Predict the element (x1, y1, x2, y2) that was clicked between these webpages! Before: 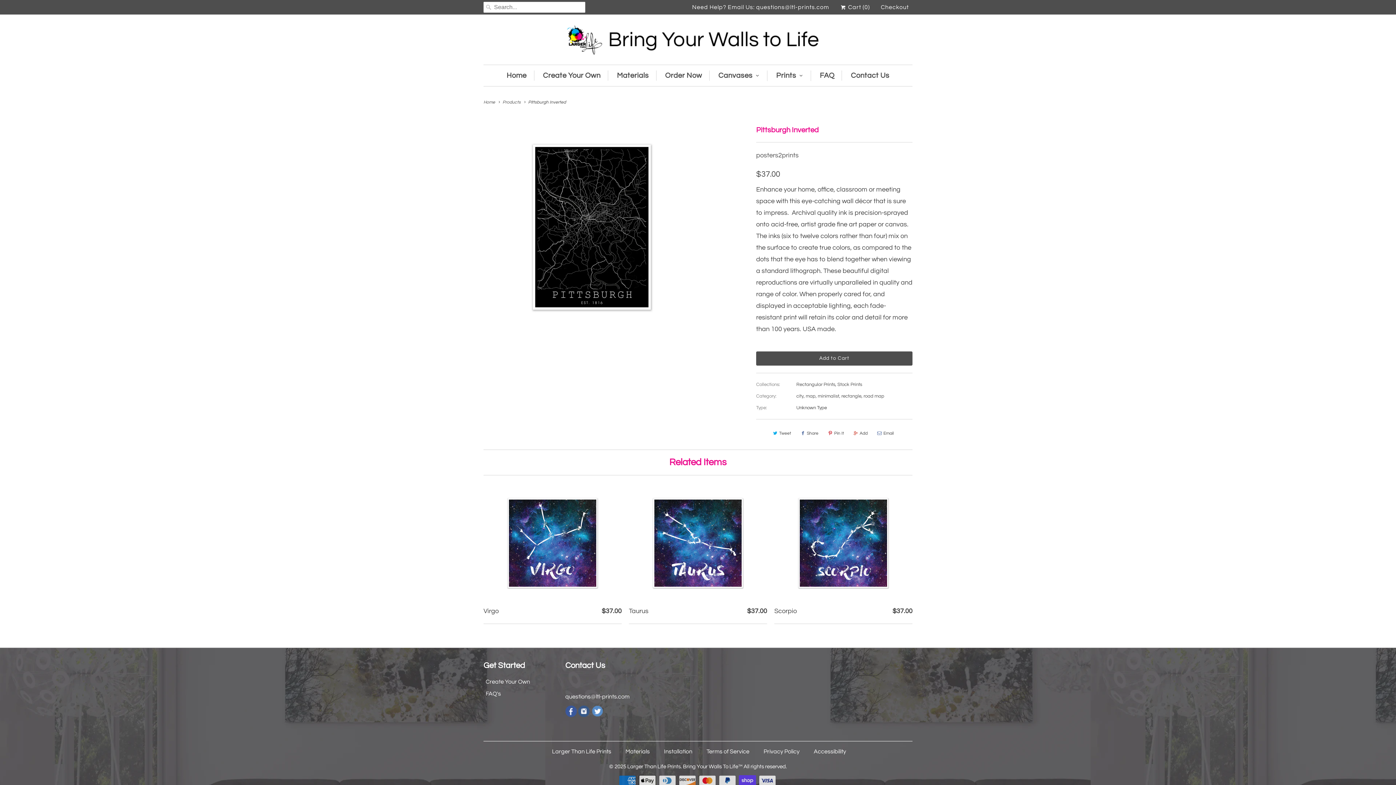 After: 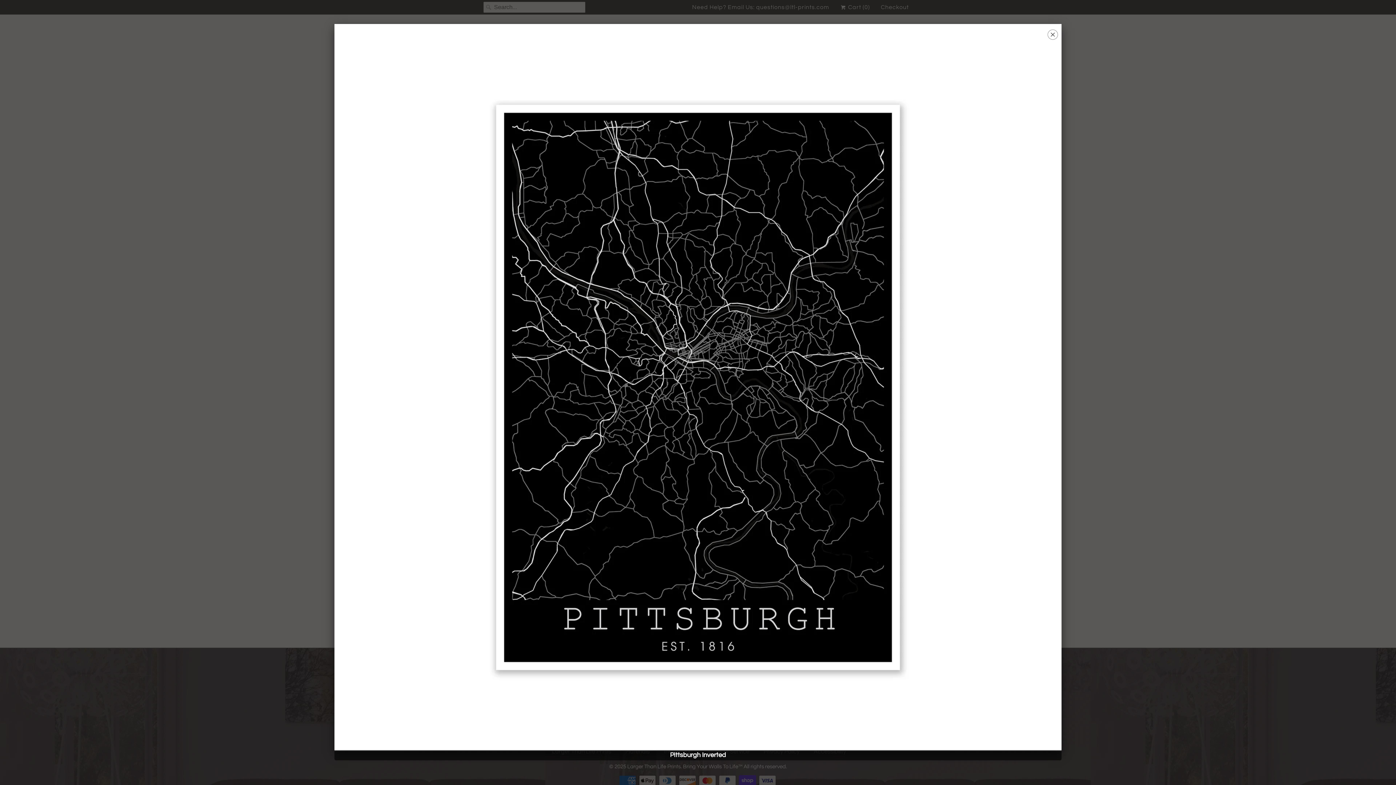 Action: bbox: (485, 121, 698, 333)